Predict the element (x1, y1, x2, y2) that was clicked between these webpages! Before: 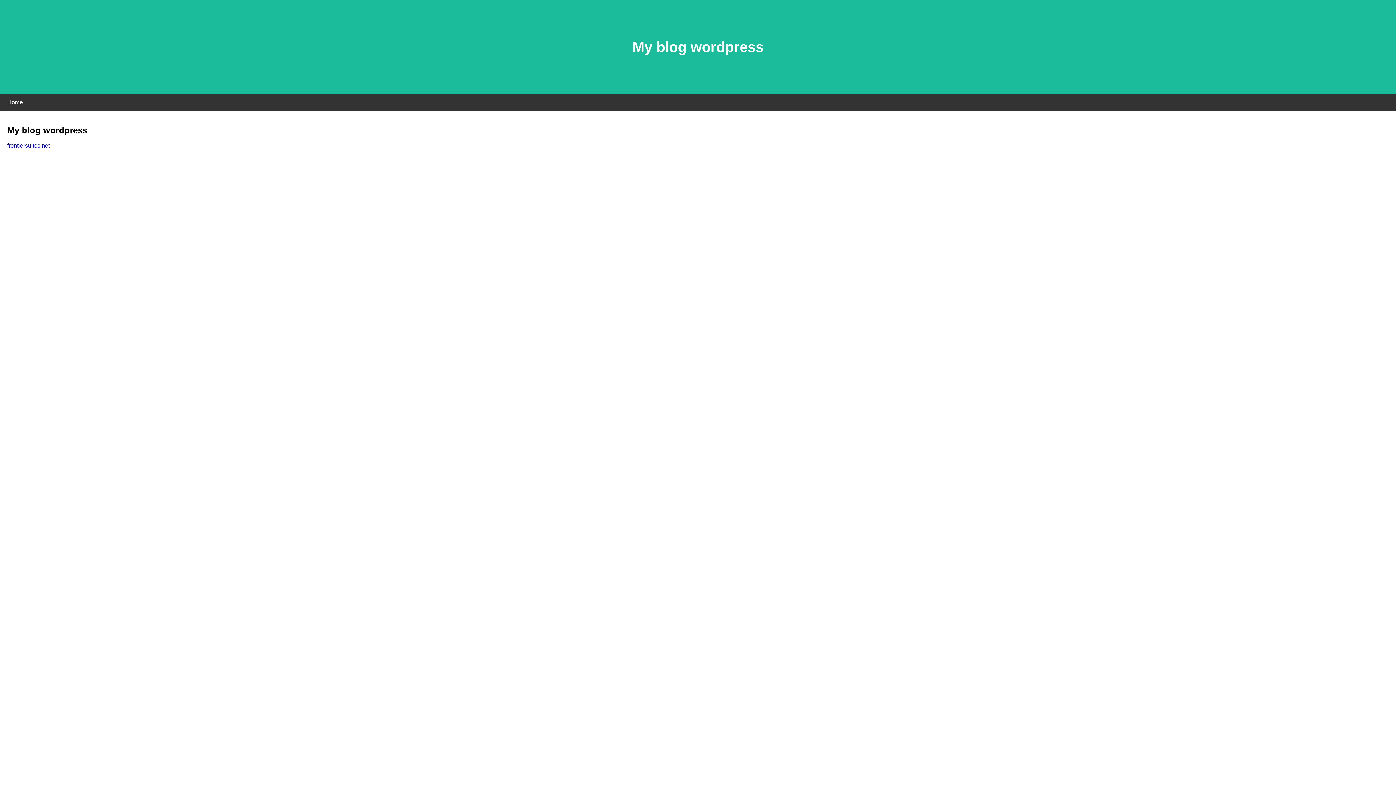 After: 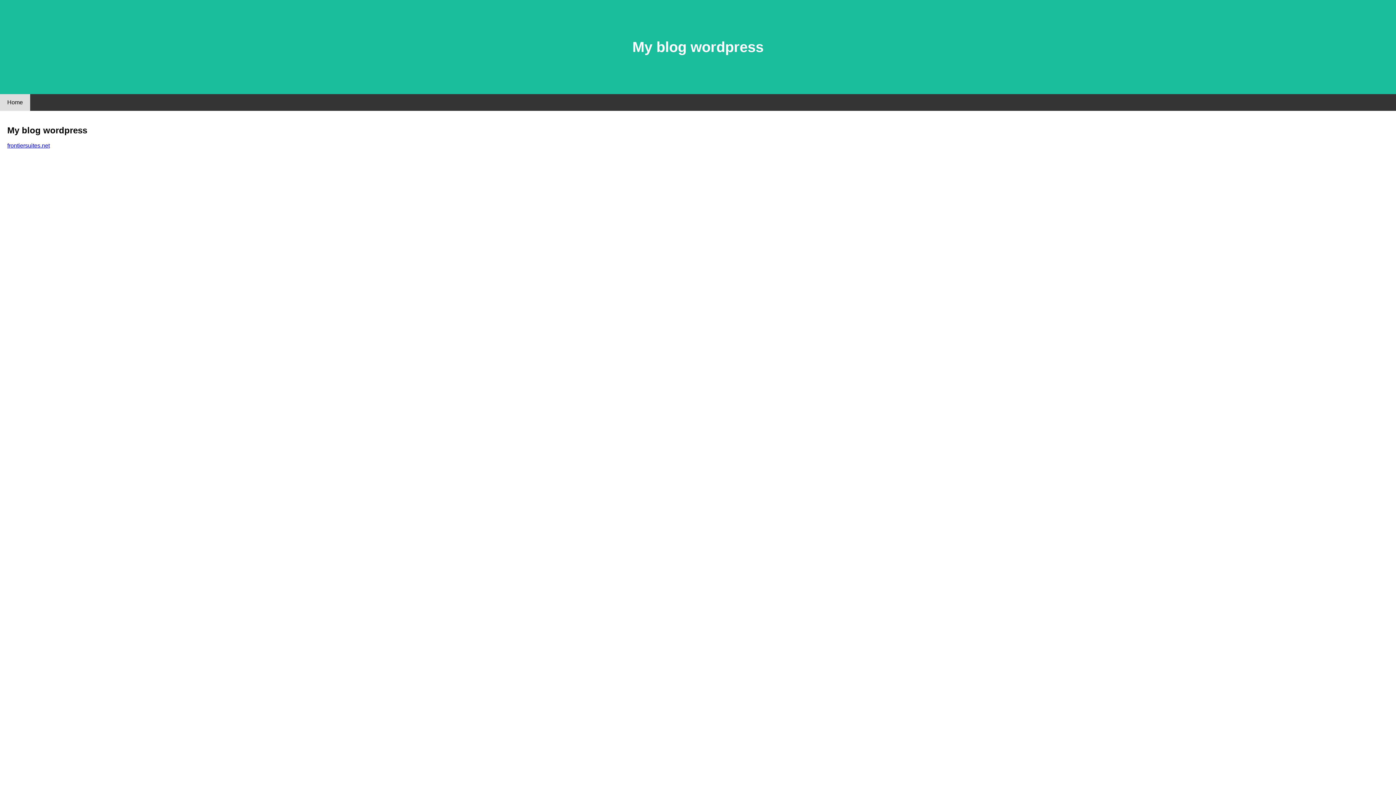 Action: bbox: (0, 94, 30, 110) label: Home